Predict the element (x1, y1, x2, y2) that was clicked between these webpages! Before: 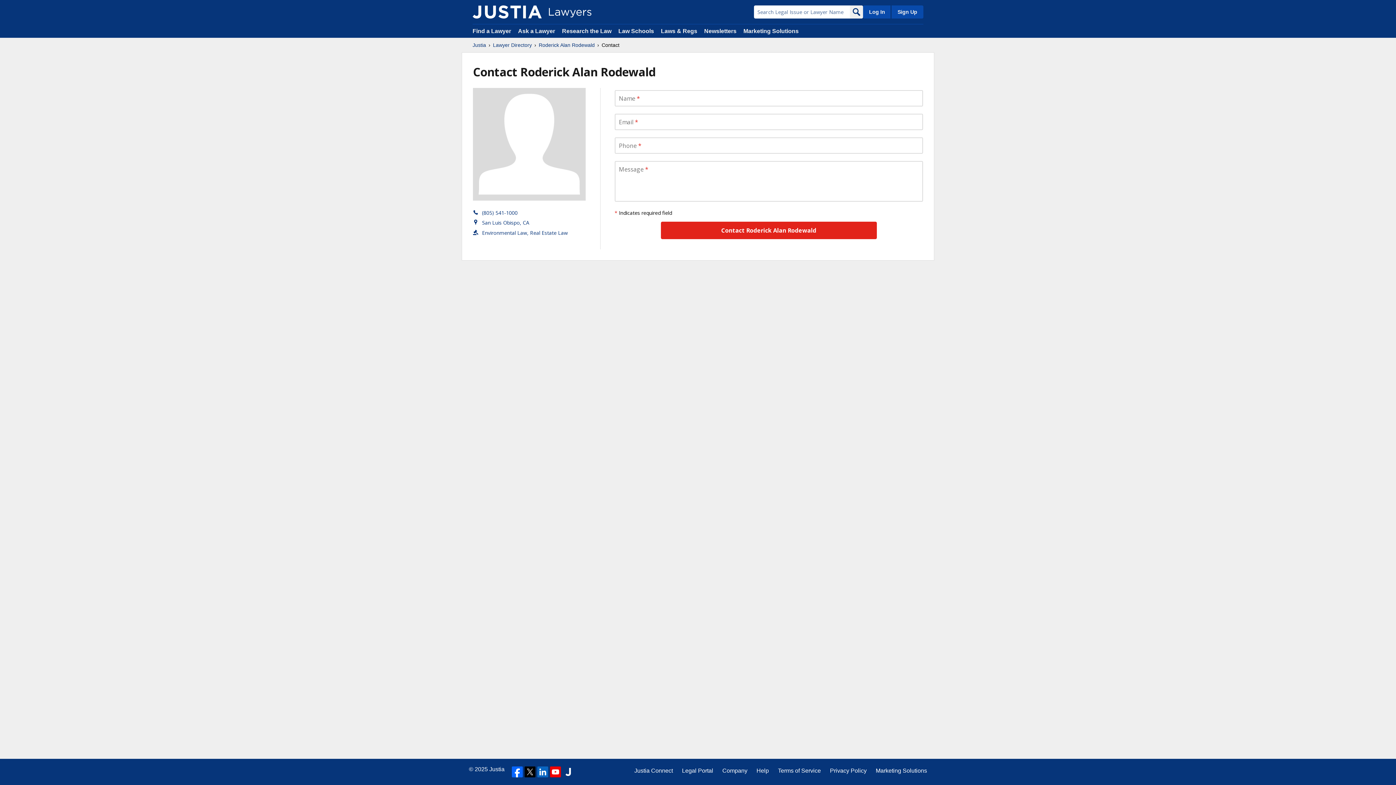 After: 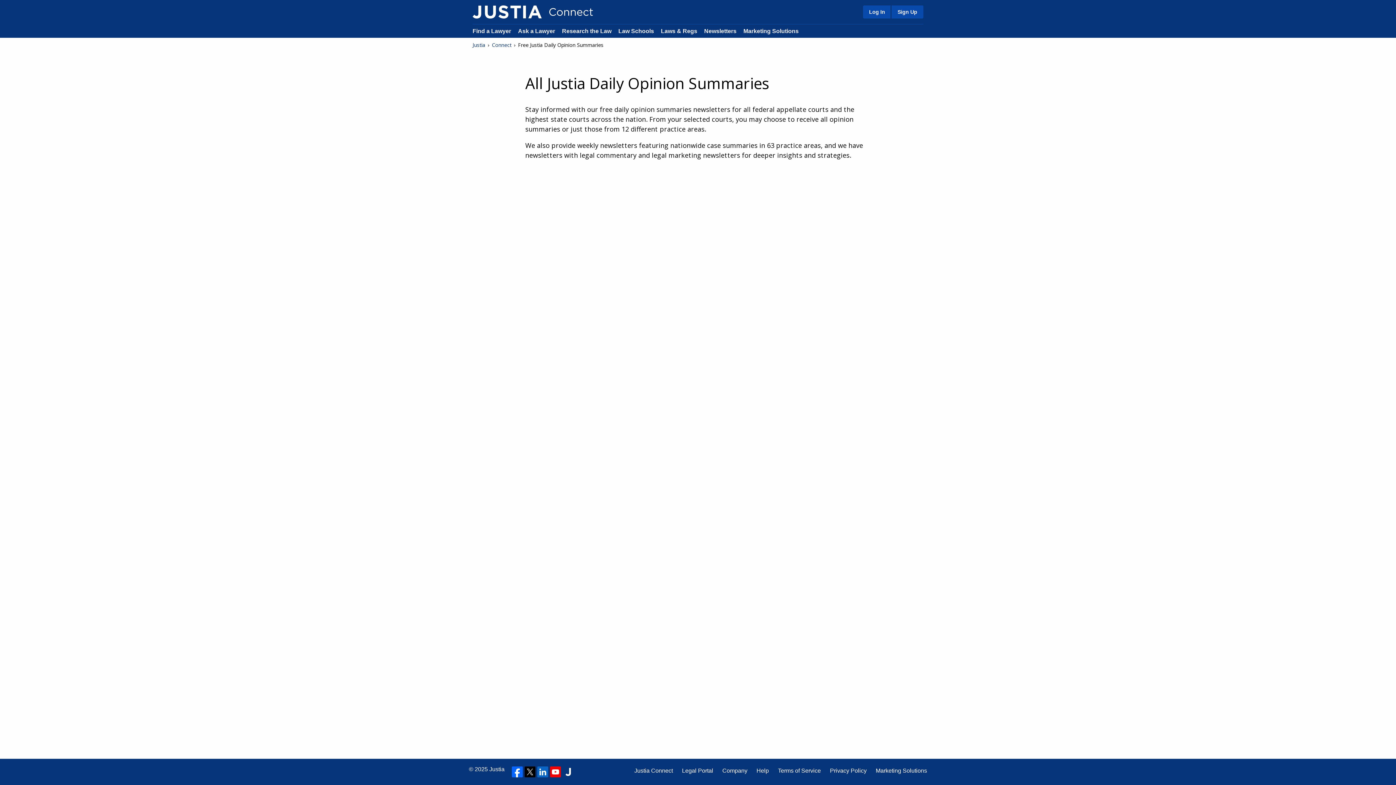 Action: bbox: (704, 28, 736, 34) label: Newsletters